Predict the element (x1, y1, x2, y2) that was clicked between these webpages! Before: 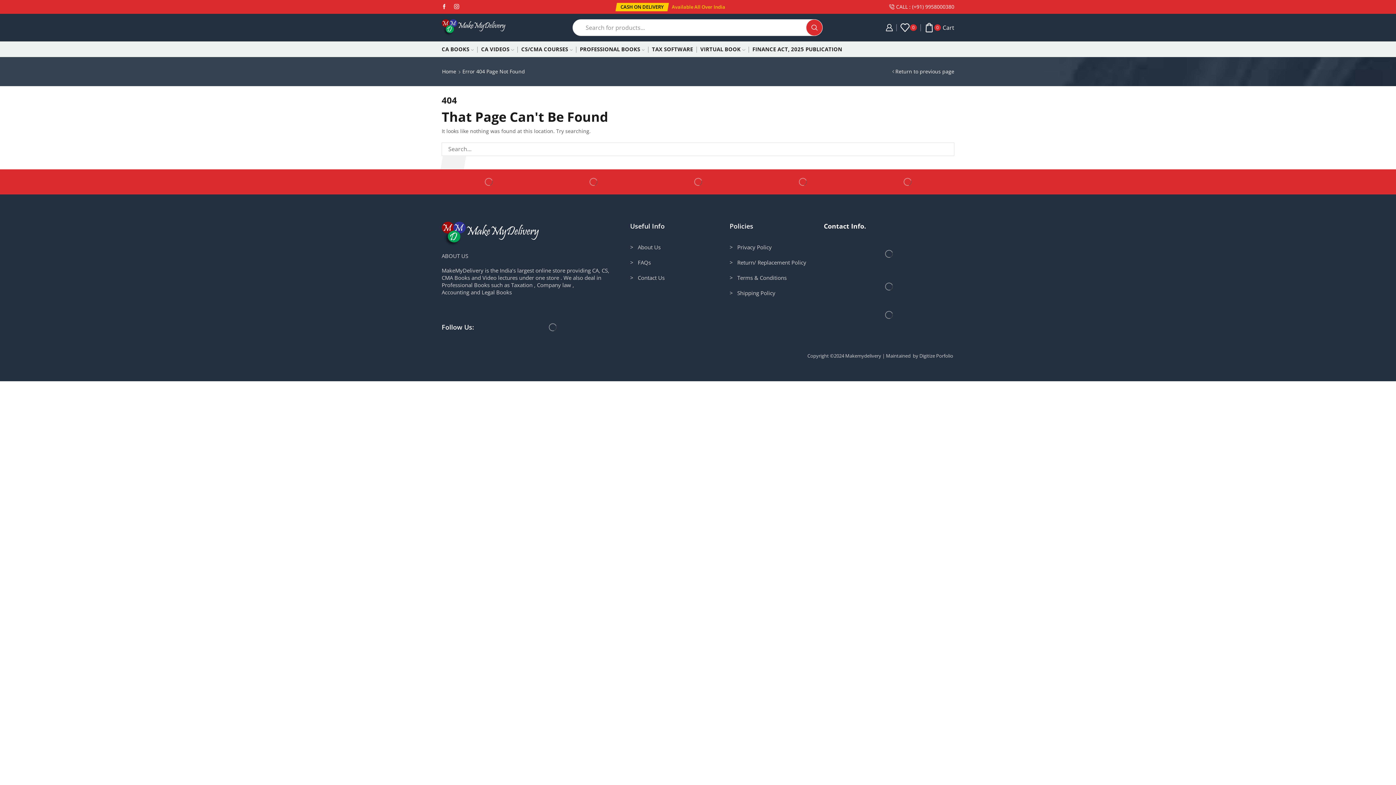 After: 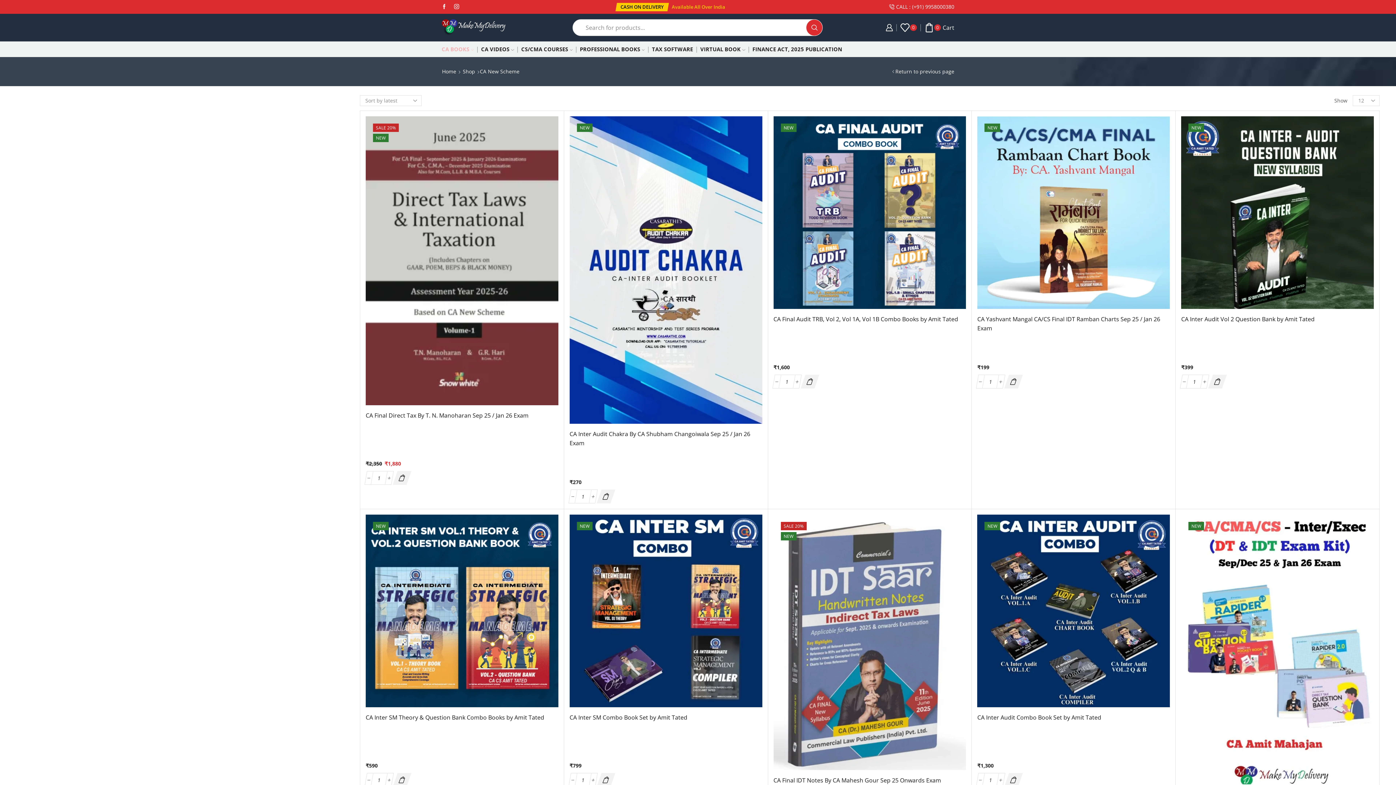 Action: label: CA BOOKS bbox: (441, 41, 473, 56)